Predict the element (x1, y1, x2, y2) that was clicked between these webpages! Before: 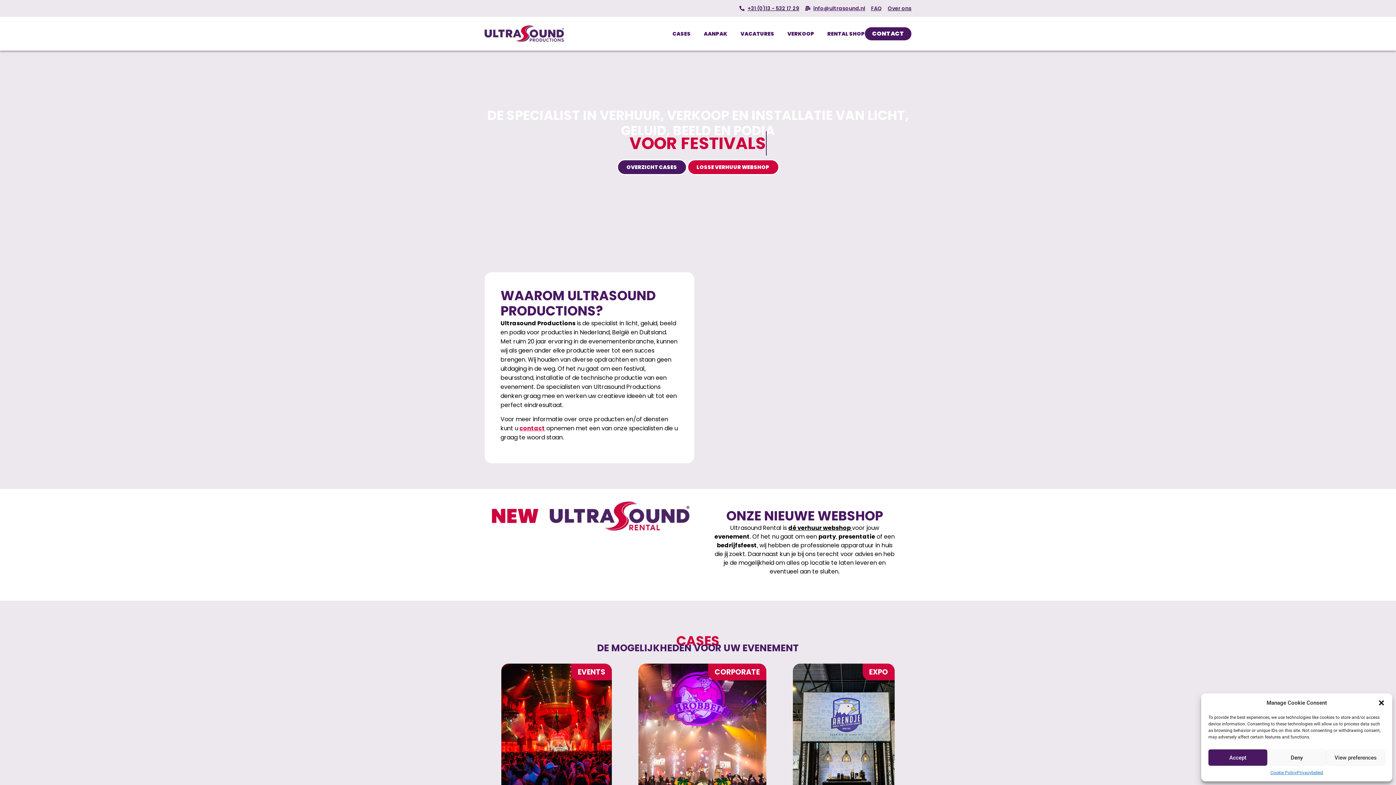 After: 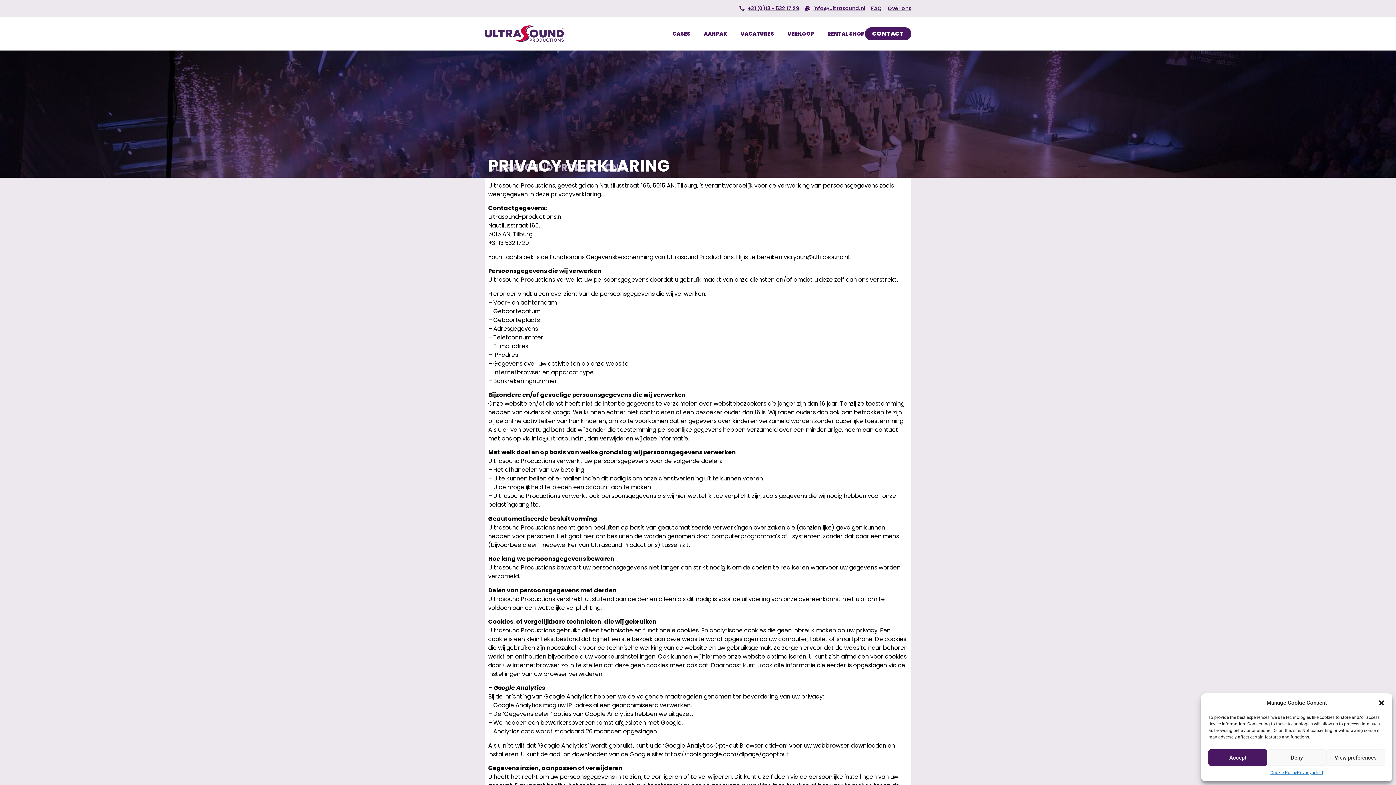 Action: label: Privacybeleid bbox: (1297, 769, 1323, 776)